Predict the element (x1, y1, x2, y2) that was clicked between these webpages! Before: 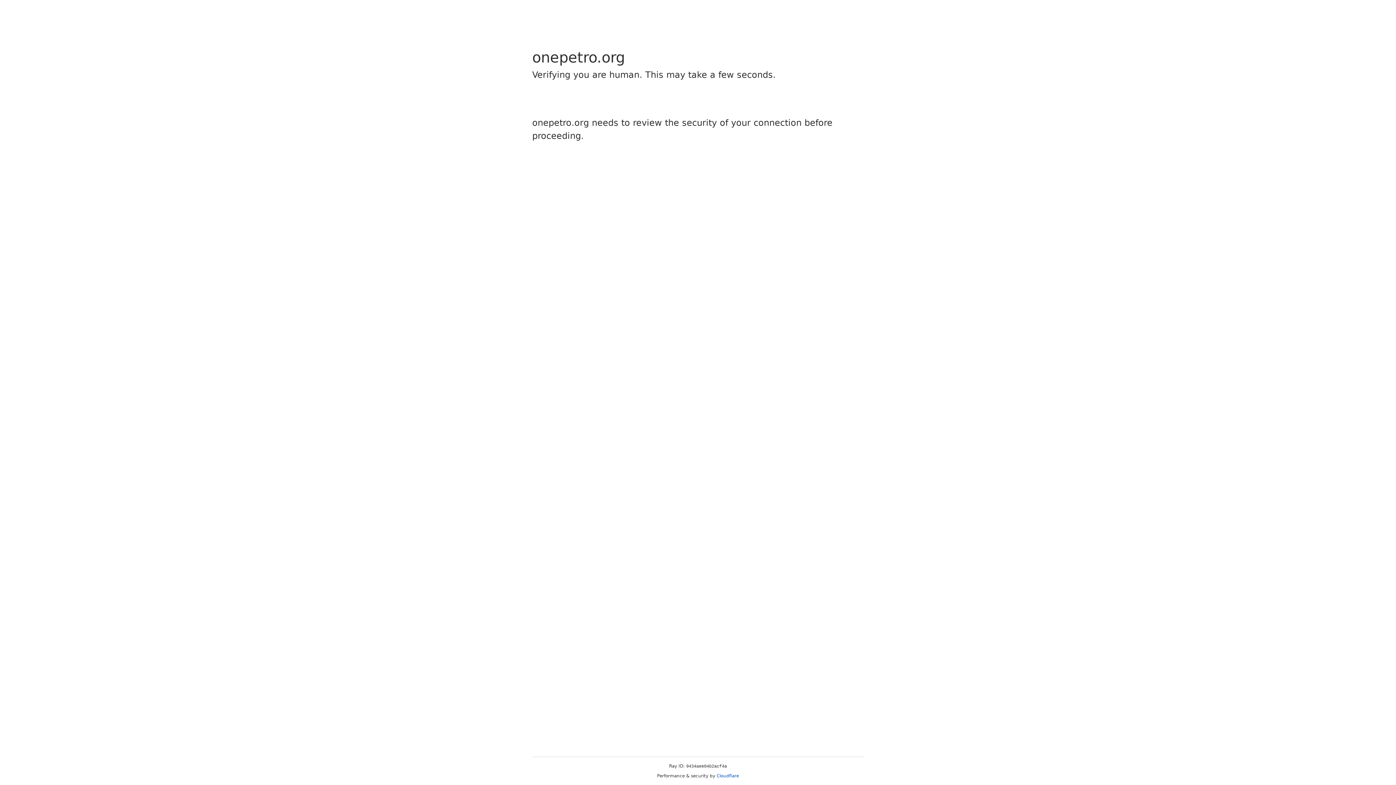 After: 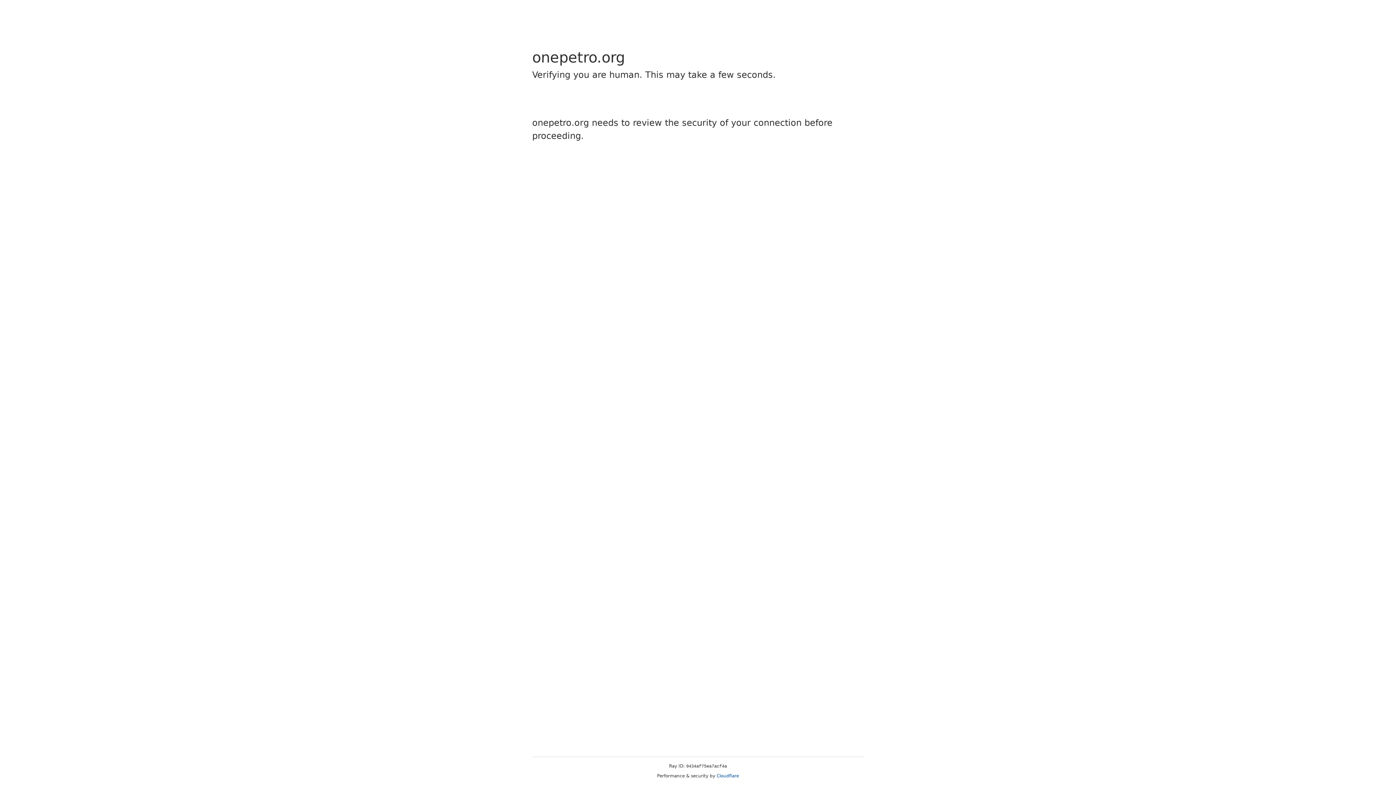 Action: label: Cloudflare bbox: (716, 773, 739, 778)